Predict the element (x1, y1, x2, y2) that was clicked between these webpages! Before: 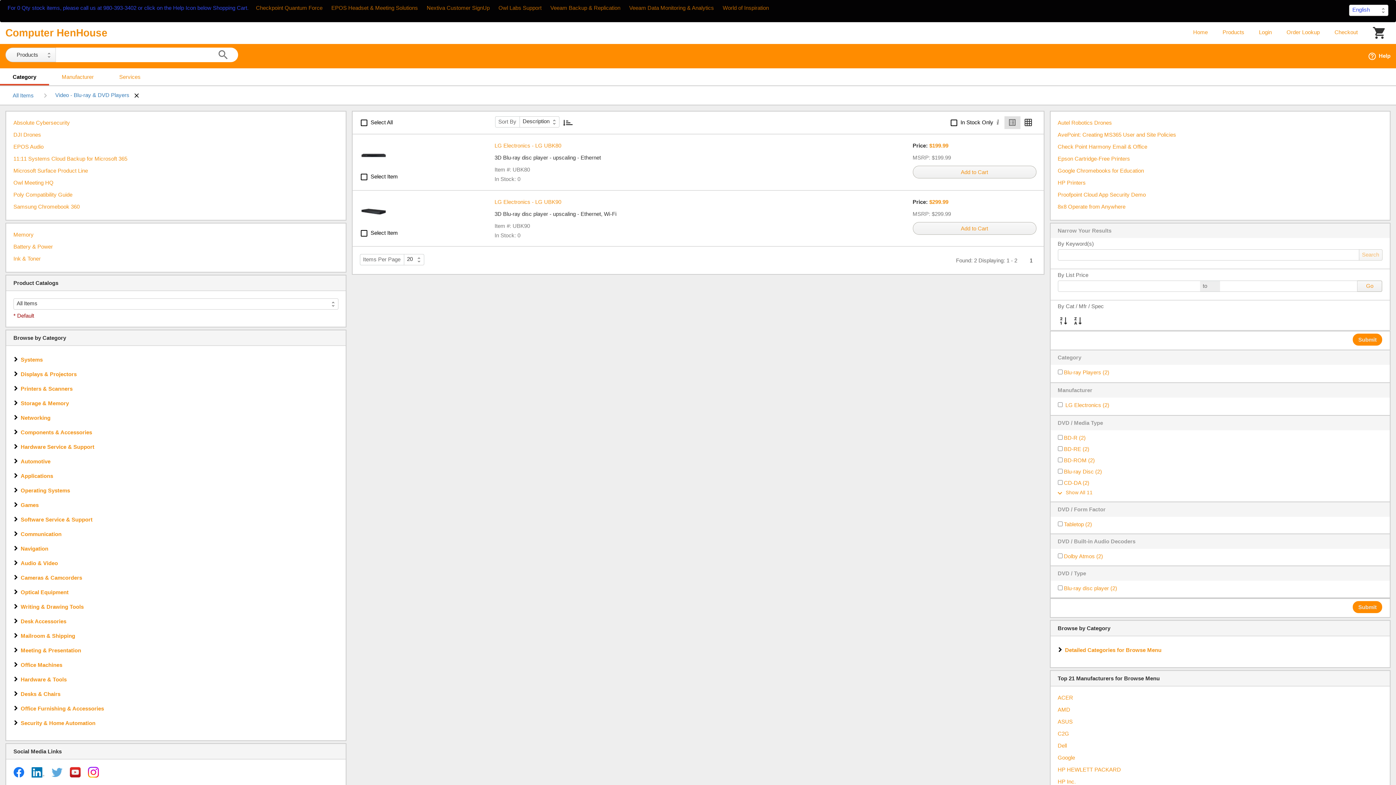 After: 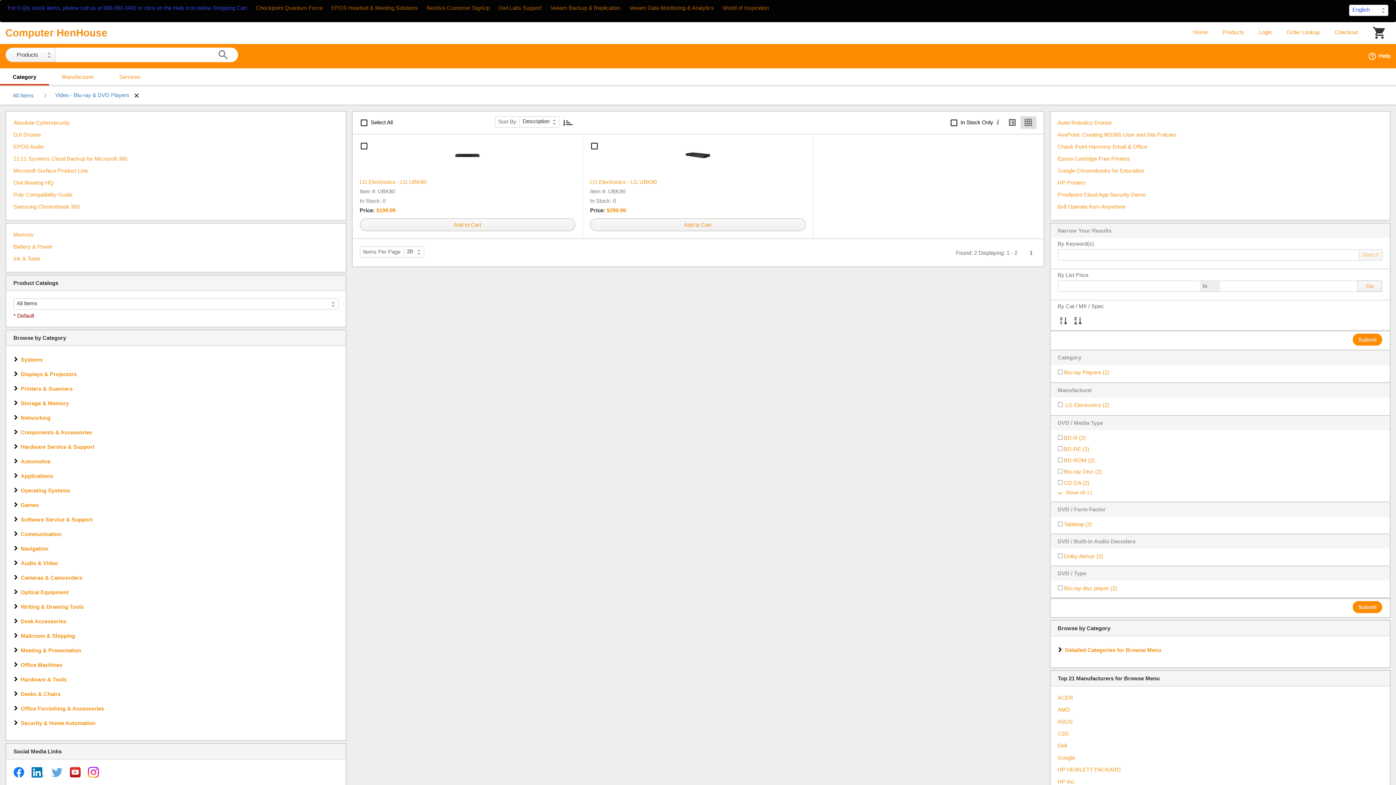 Action: label:  bbox: (1020, 116, 1036, 128)